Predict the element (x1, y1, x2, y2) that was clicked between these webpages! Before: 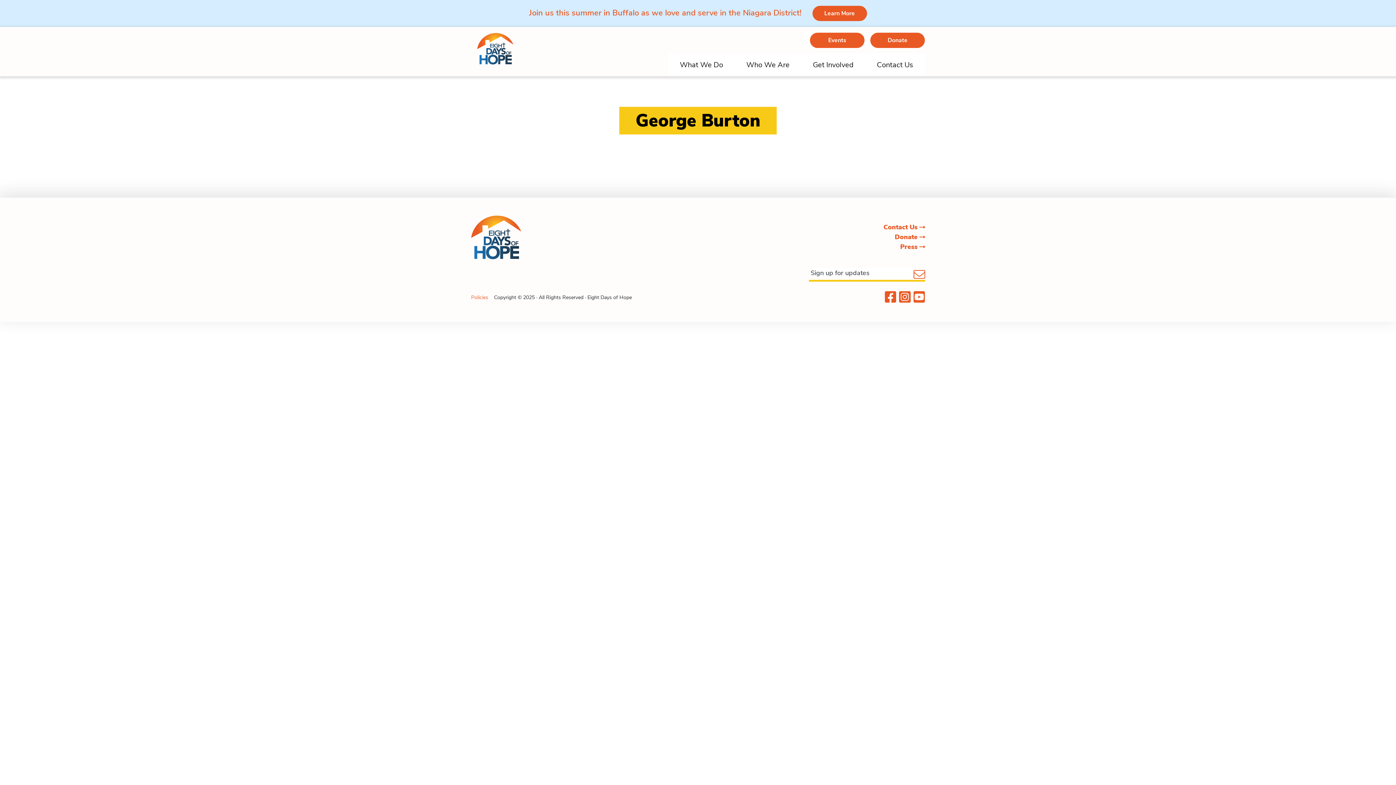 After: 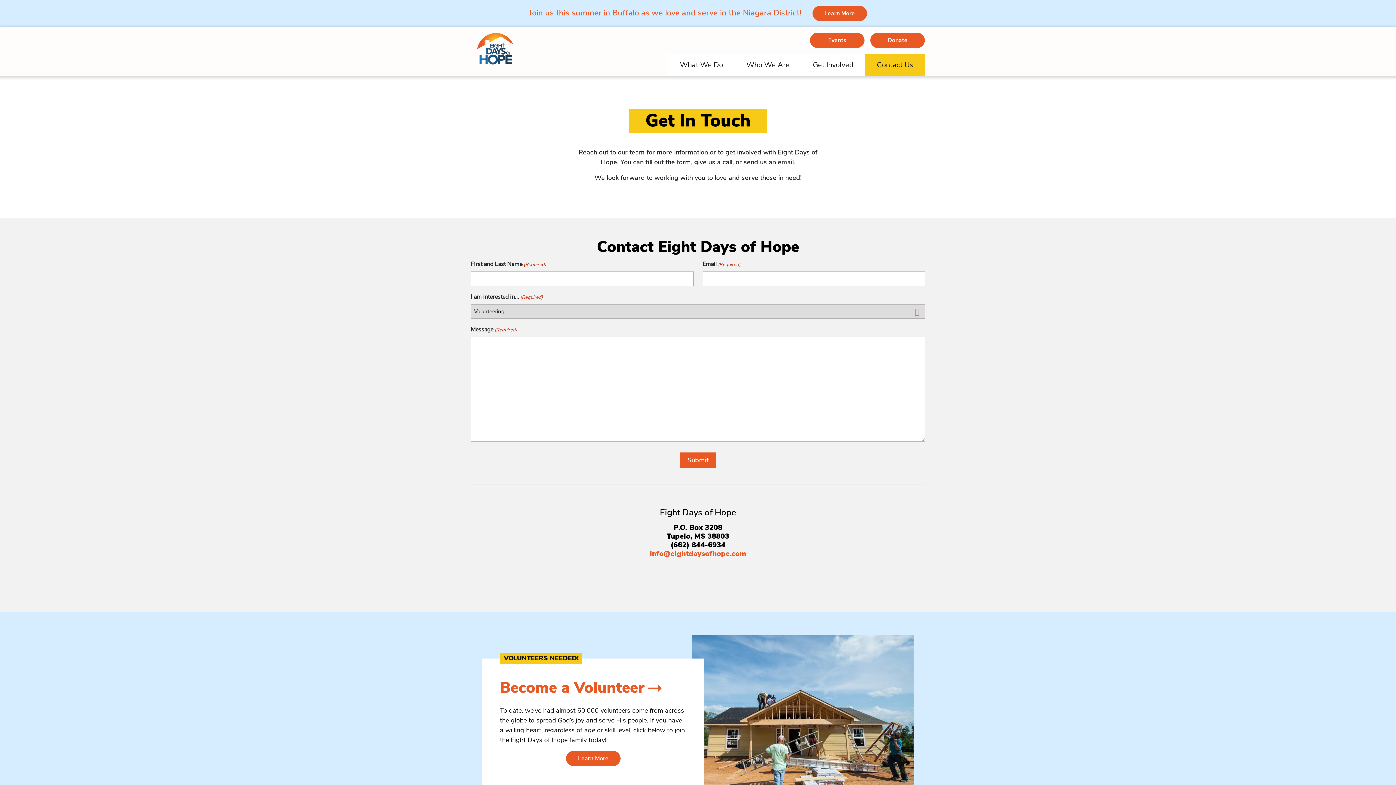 Action: bbox: (883, 222, 925, 232) label: Contact Us